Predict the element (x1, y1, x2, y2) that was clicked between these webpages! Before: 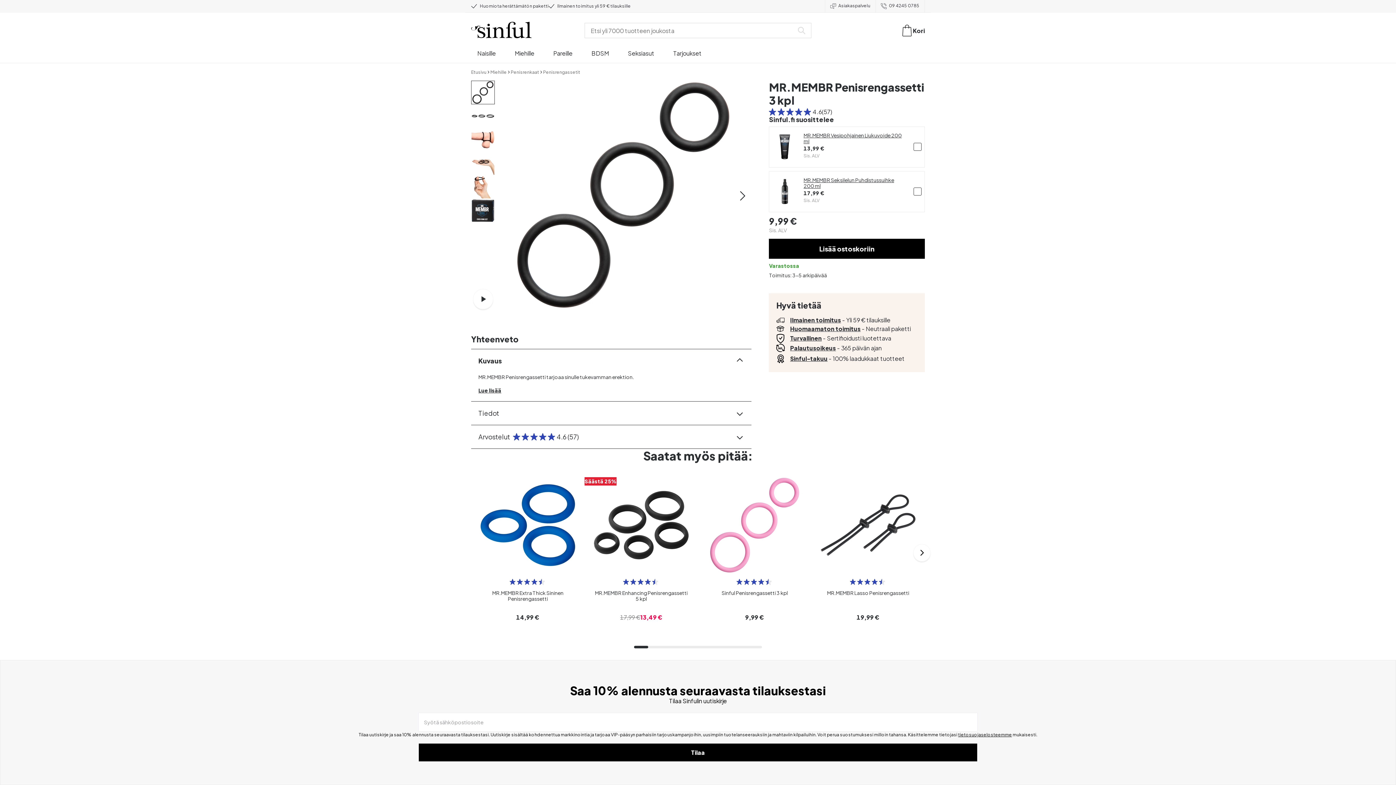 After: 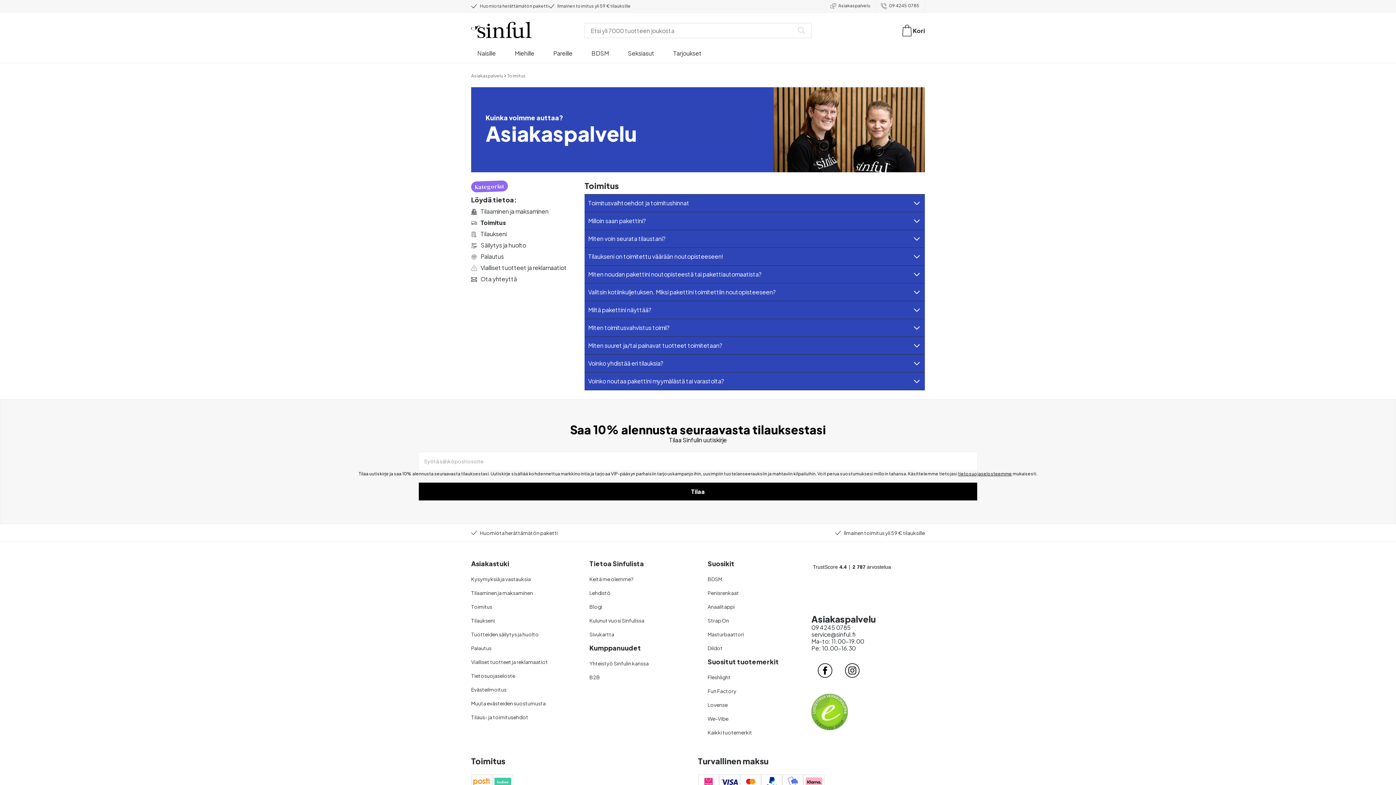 Action: label: Toimitus bbox: (471, 665, 492, 671)